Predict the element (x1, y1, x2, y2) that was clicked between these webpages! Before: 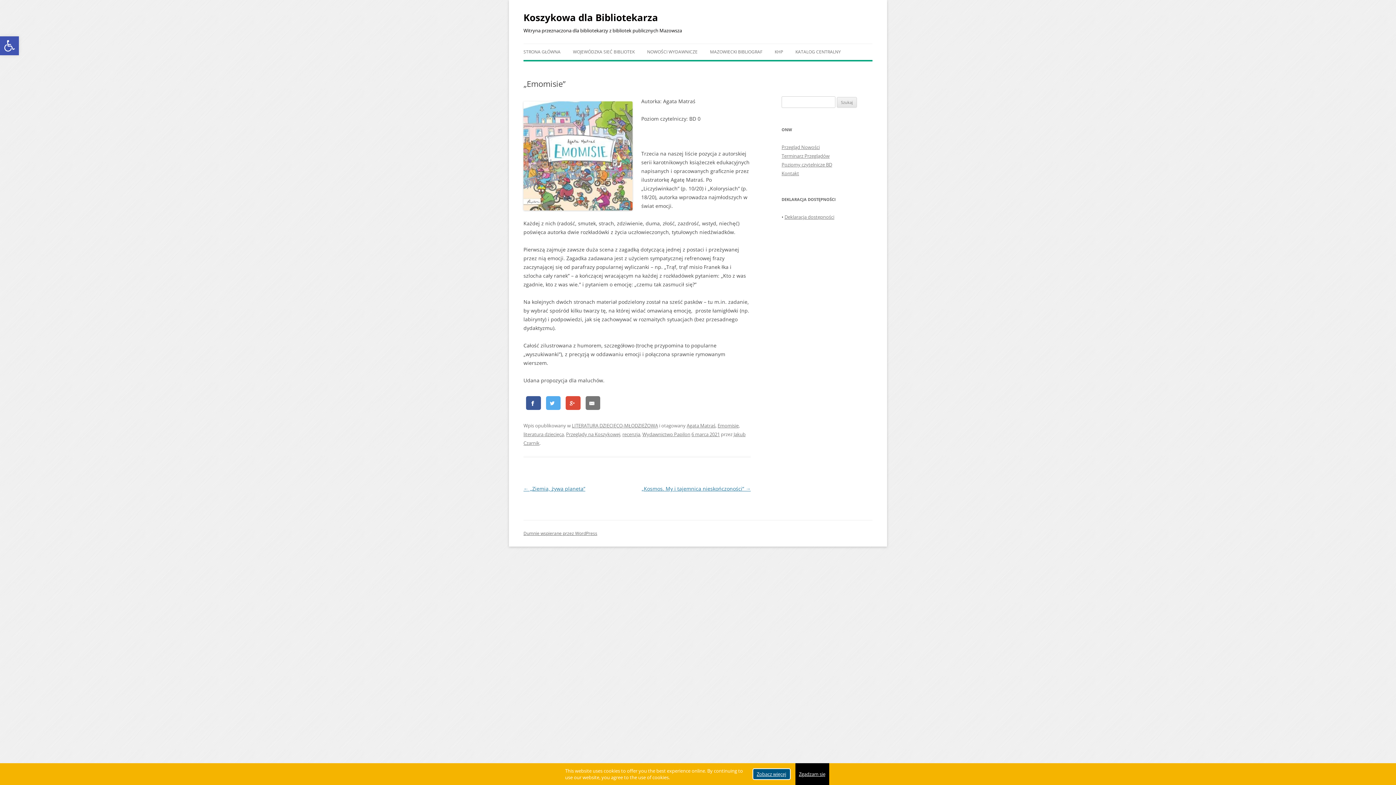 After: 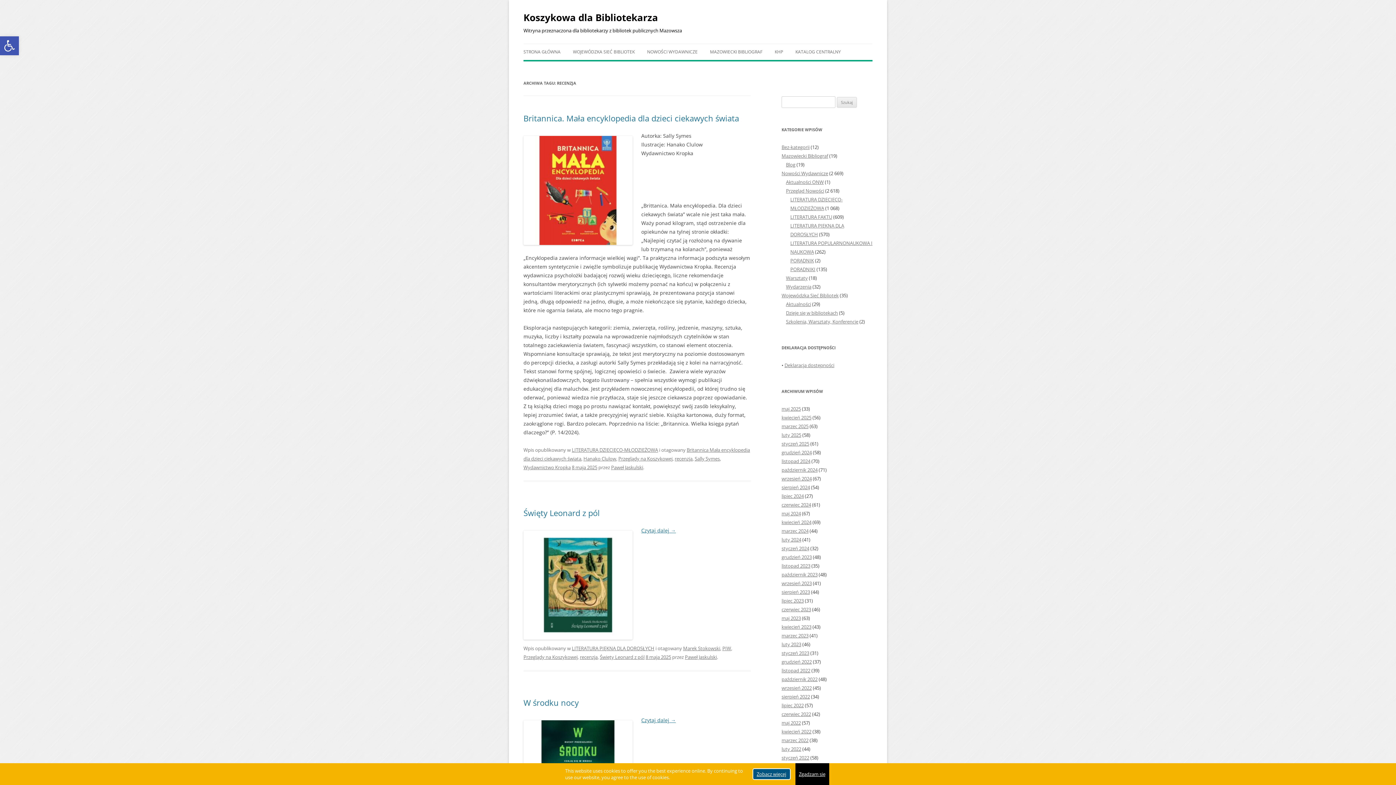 Action: bbox: (622, 431, 640, 437) label: recenzja